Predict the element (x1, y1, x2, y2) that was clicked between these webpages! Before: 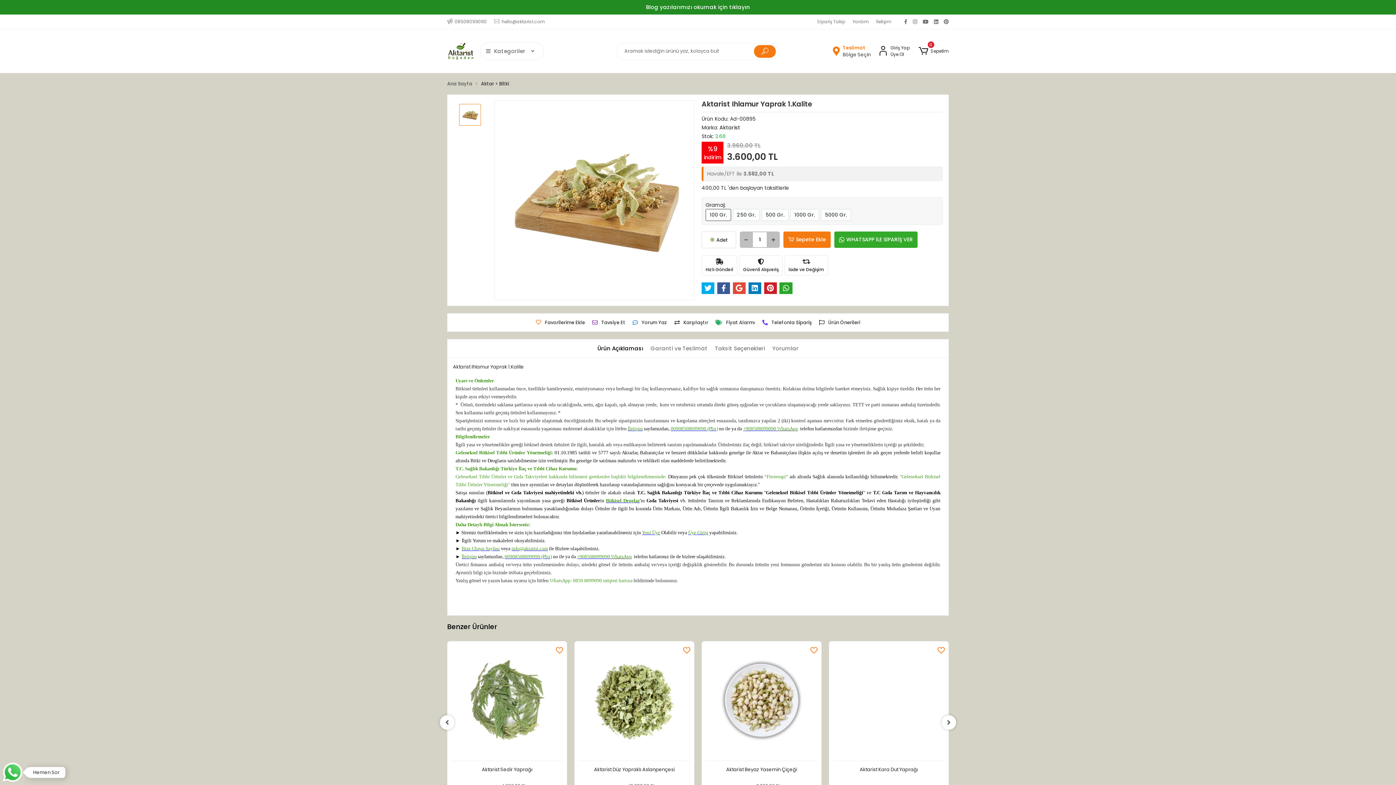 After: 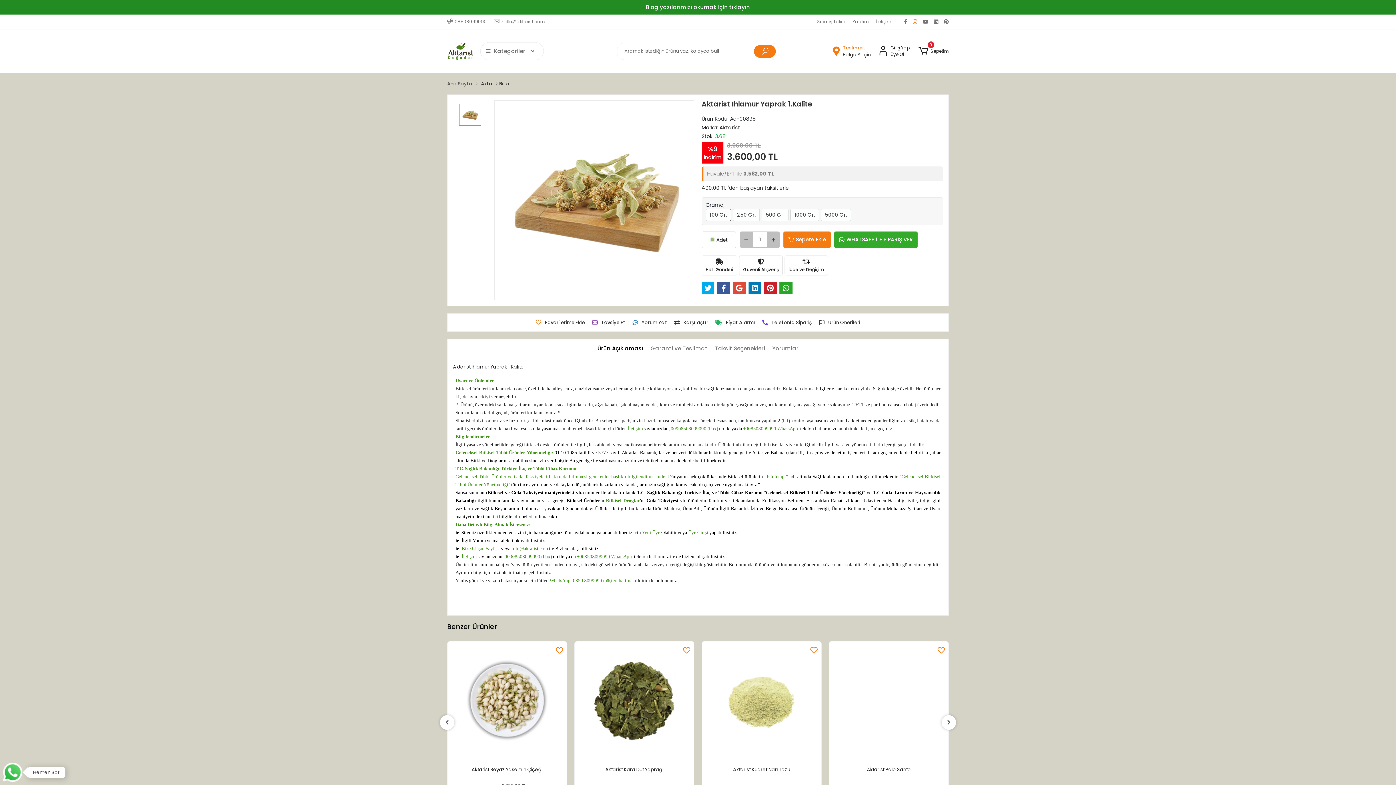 Action: bbox: (913, 18, 917, 25)